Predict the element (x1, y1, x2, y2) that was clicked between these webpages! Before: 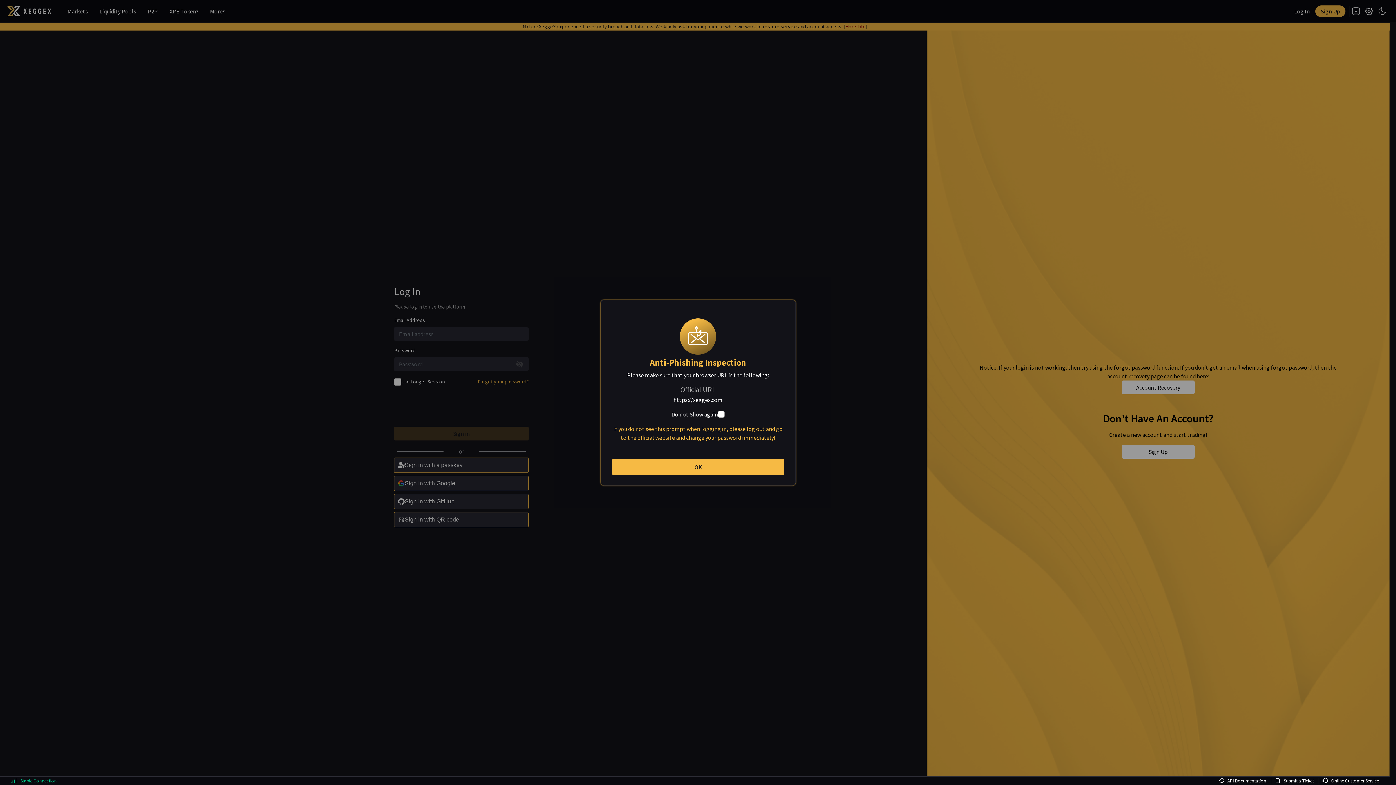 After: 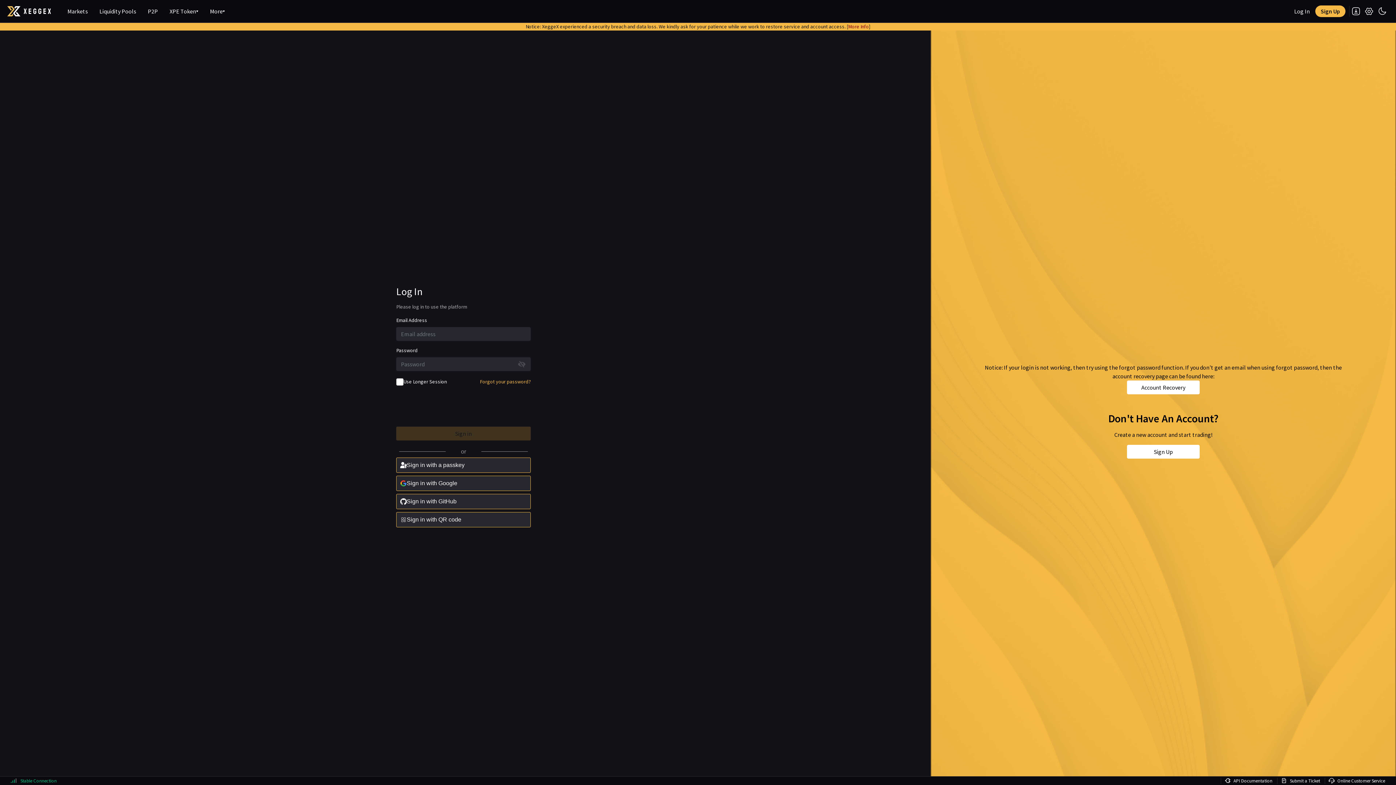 Action: bbox: (612, 459, 784, 475) label: OK